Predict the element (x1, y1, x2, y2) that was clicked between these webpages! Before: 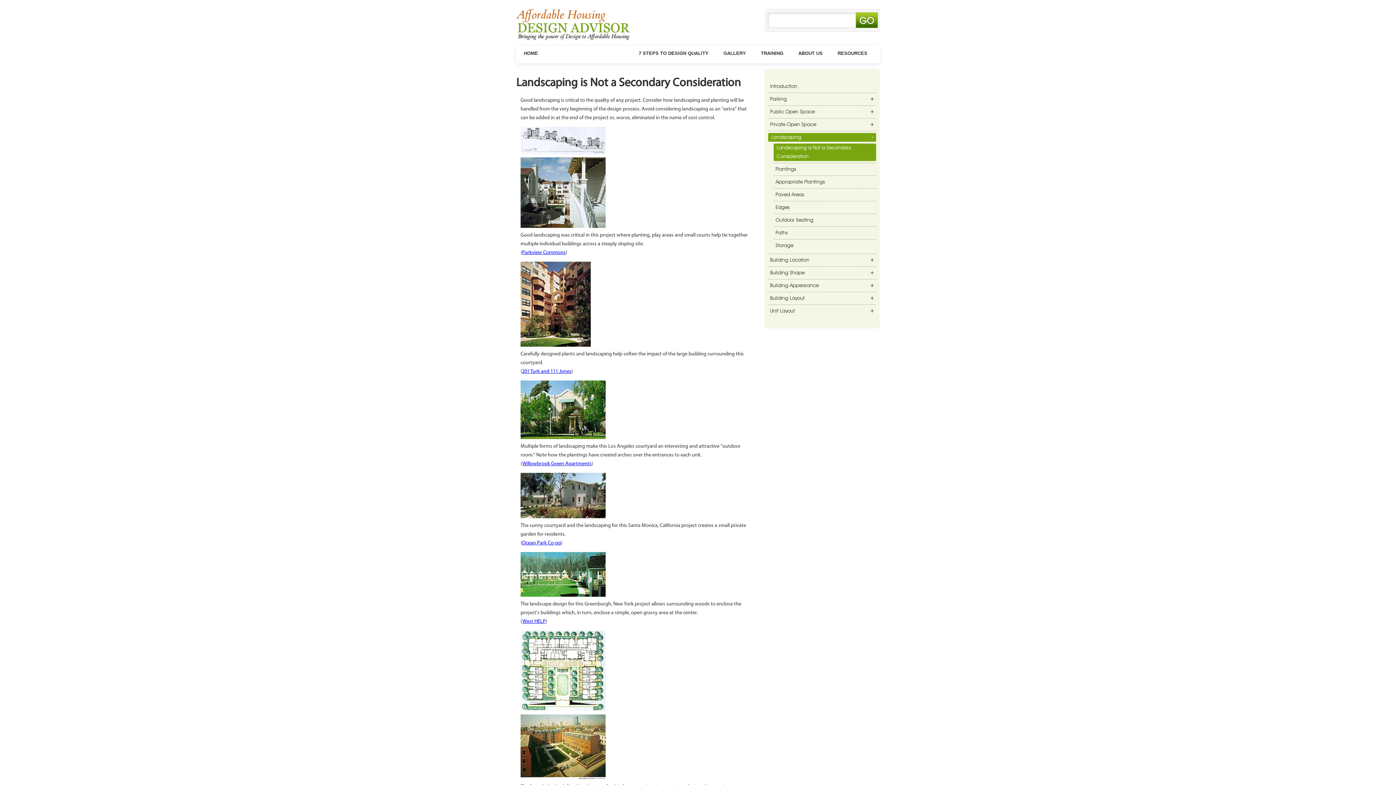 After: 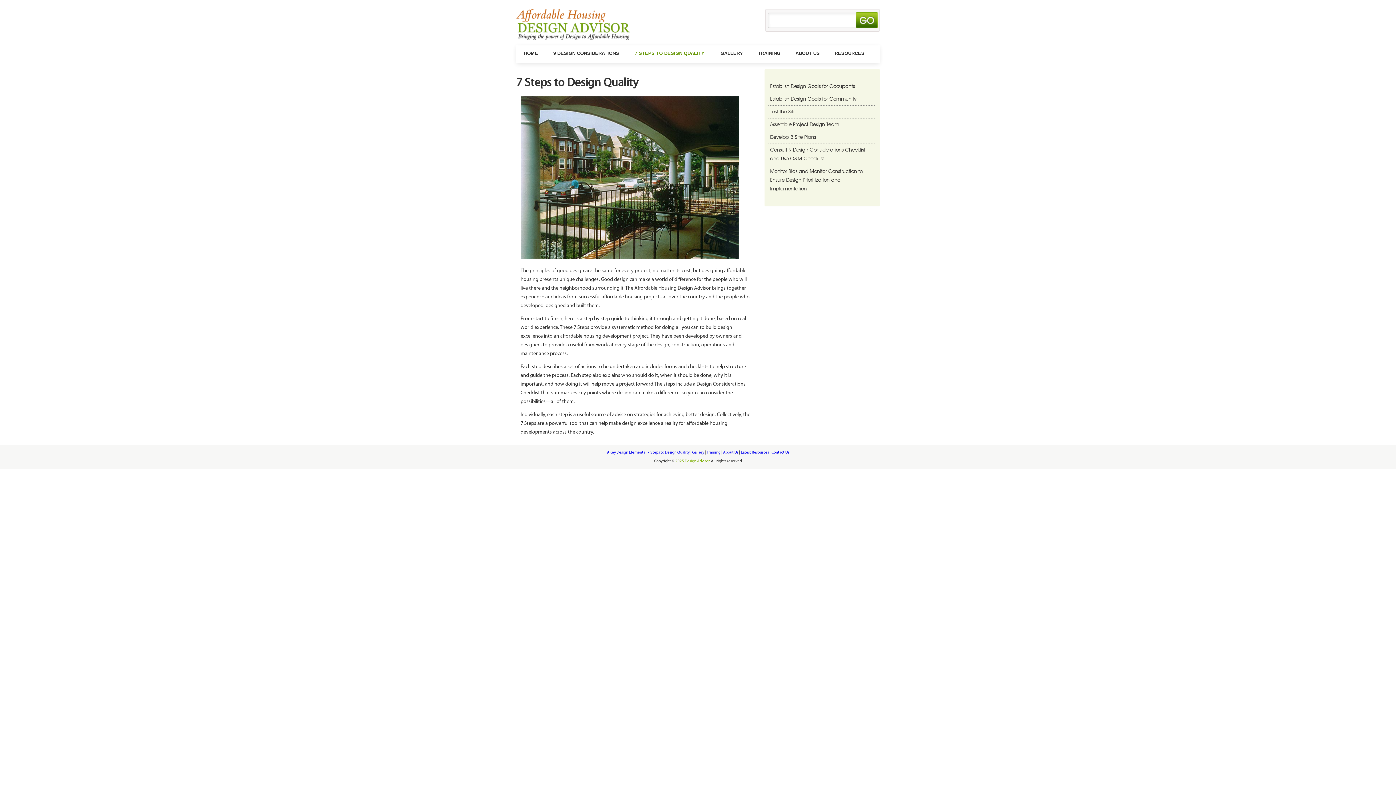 Action: label: 7 STEPS TO DESIGN QUALITY bbox: (631, 45, 716, 62)